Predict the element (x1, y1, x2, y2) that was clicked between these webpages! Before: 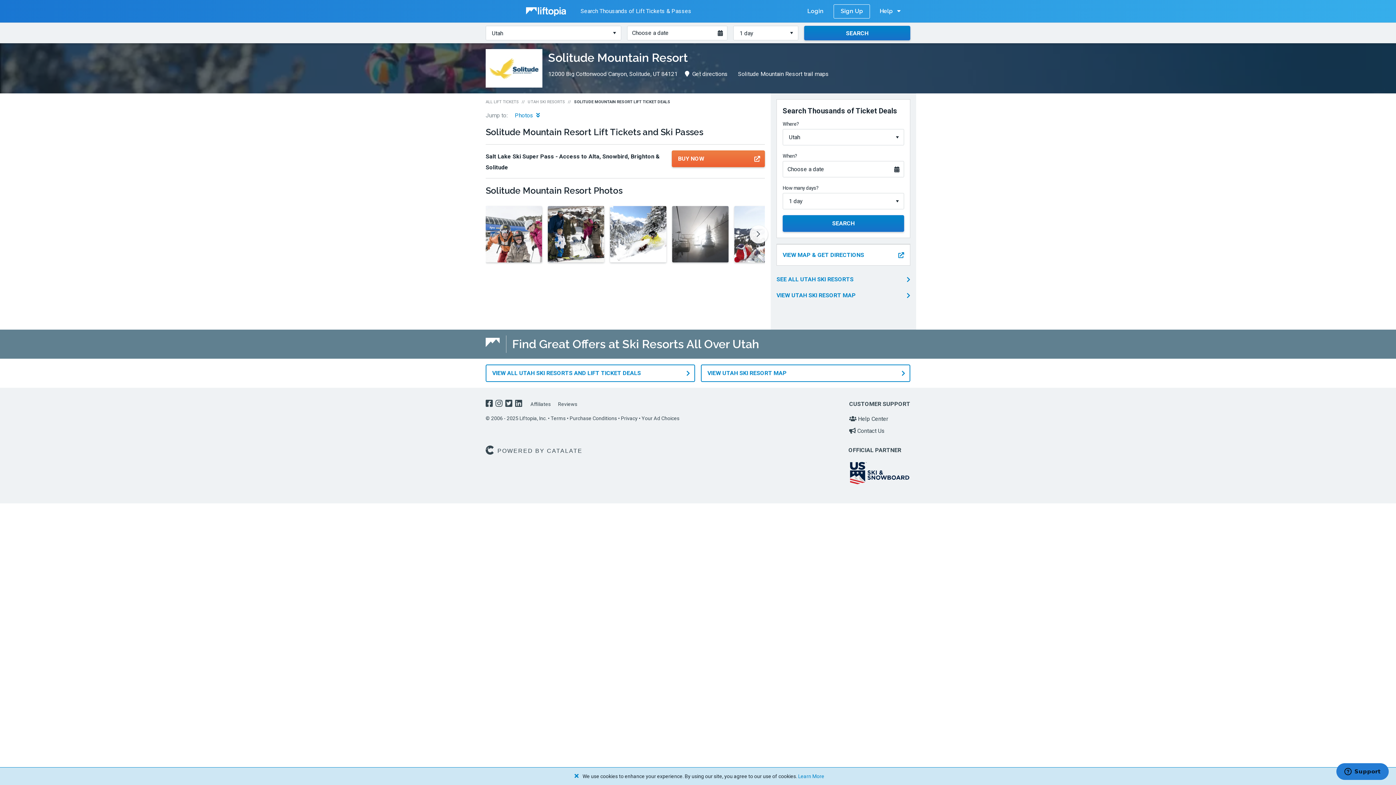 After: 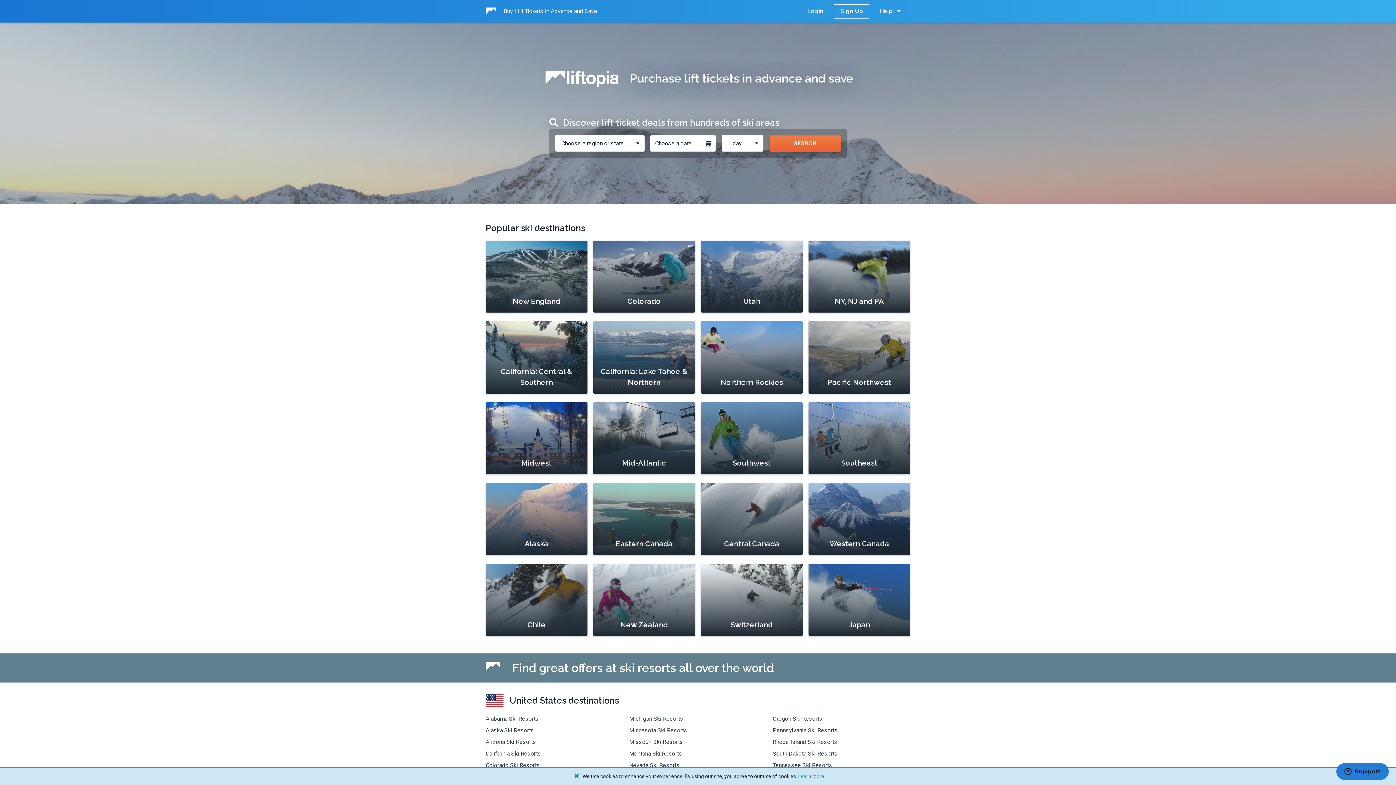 Action: label: Liftopia bbox: (520, 0, 574, 22)